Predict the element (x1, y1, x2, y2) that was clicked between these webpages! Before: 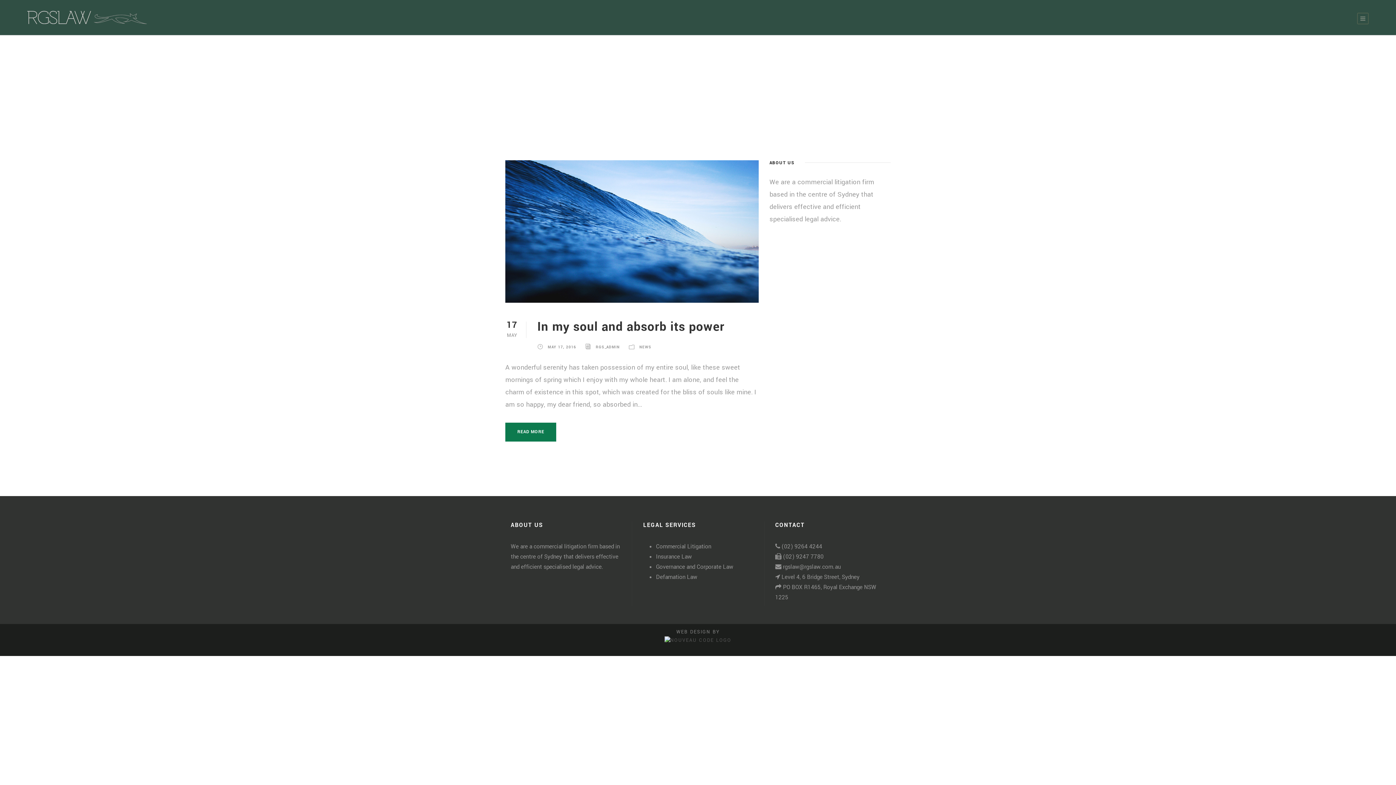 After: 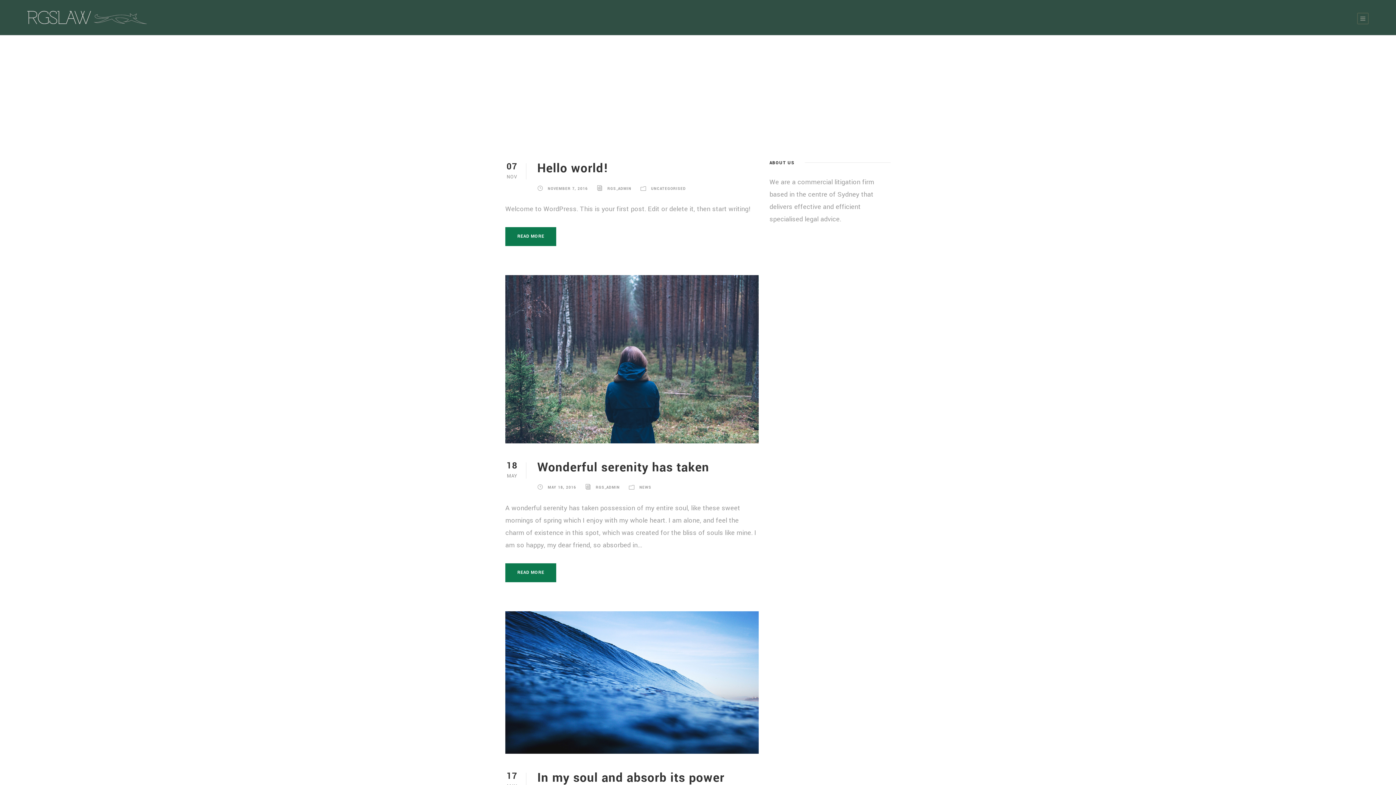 Action: label: RGS_ADMIN bbox: (596, 344, 620, 349)